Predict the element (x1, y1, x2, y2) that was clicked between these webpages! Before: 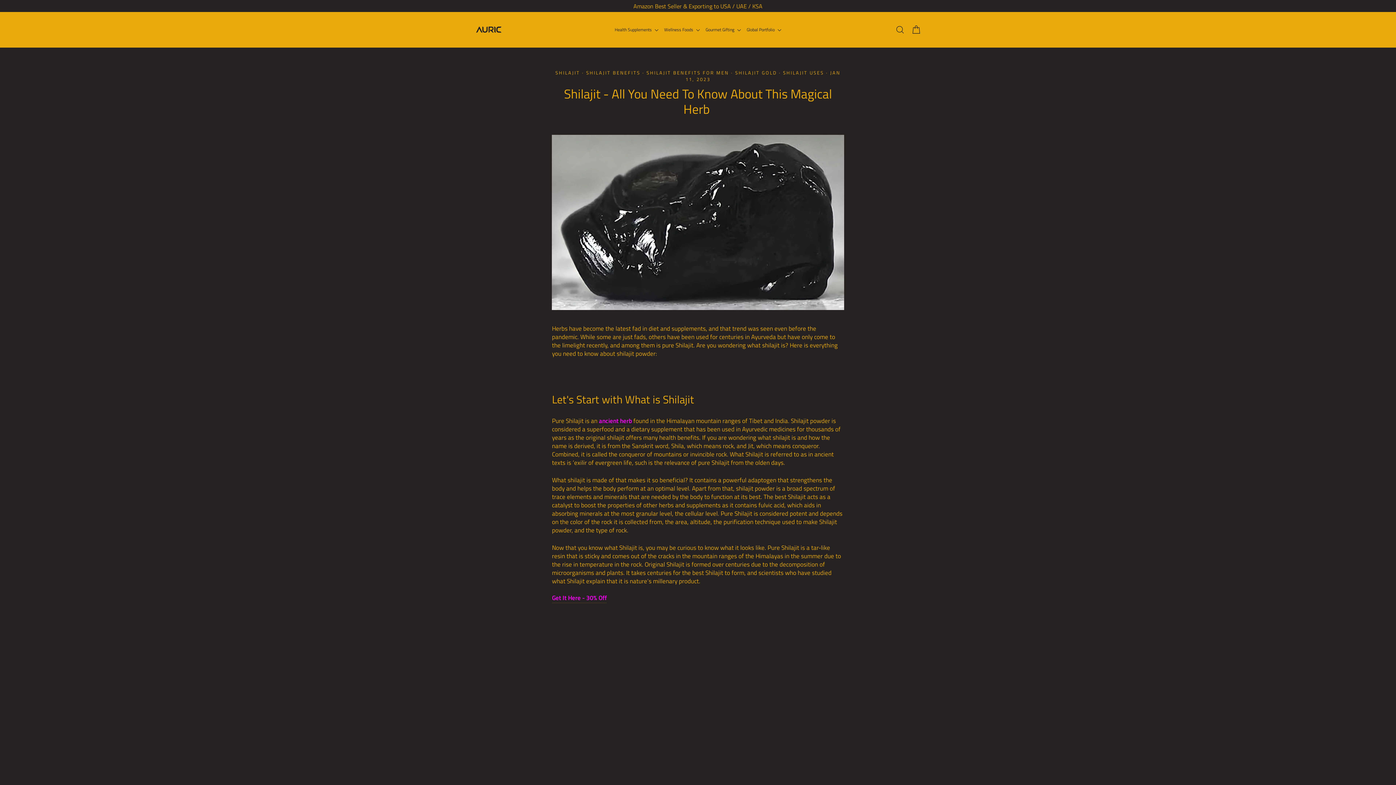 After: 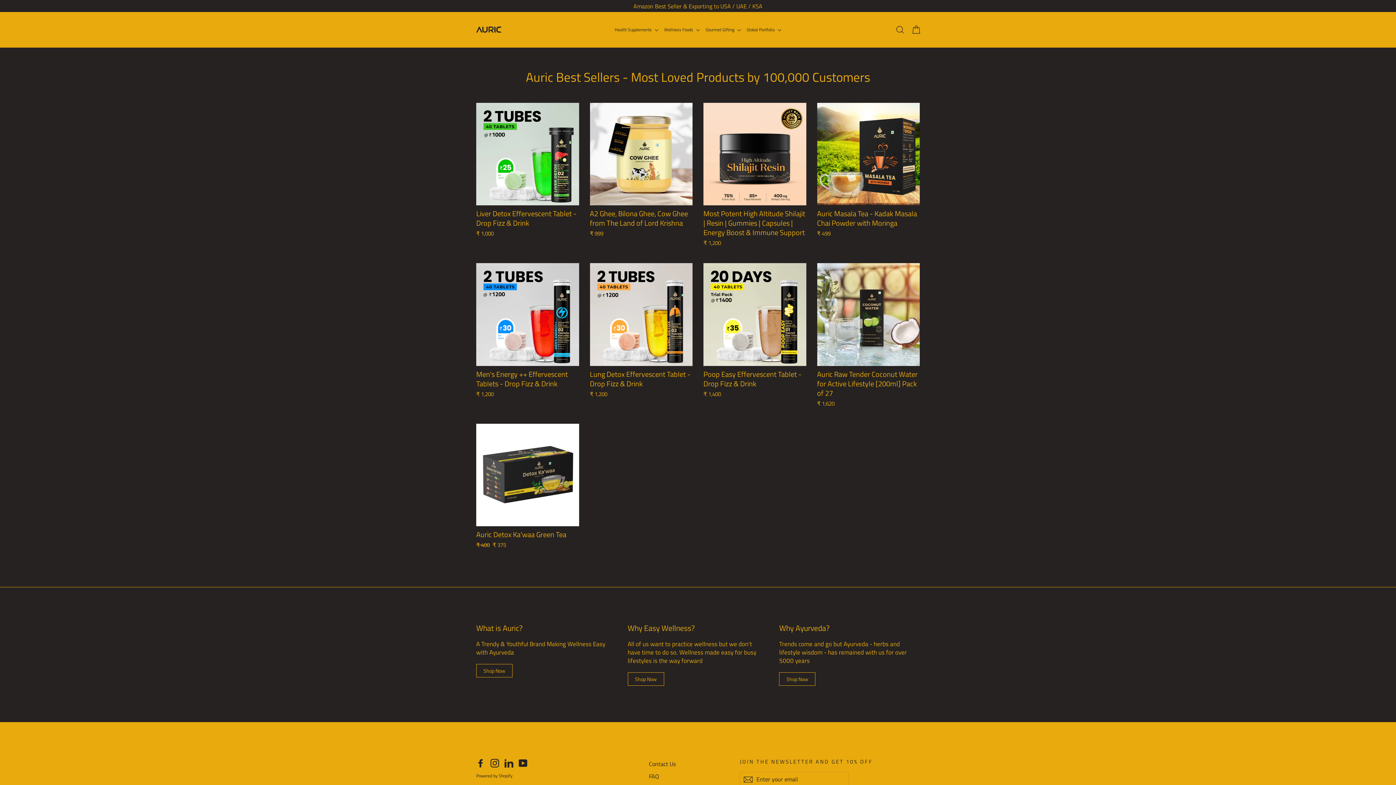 Action: label: Amazon Best Seller & Exporting to USA / UAE / KSA bbox: (0, 0, 1396, 12)